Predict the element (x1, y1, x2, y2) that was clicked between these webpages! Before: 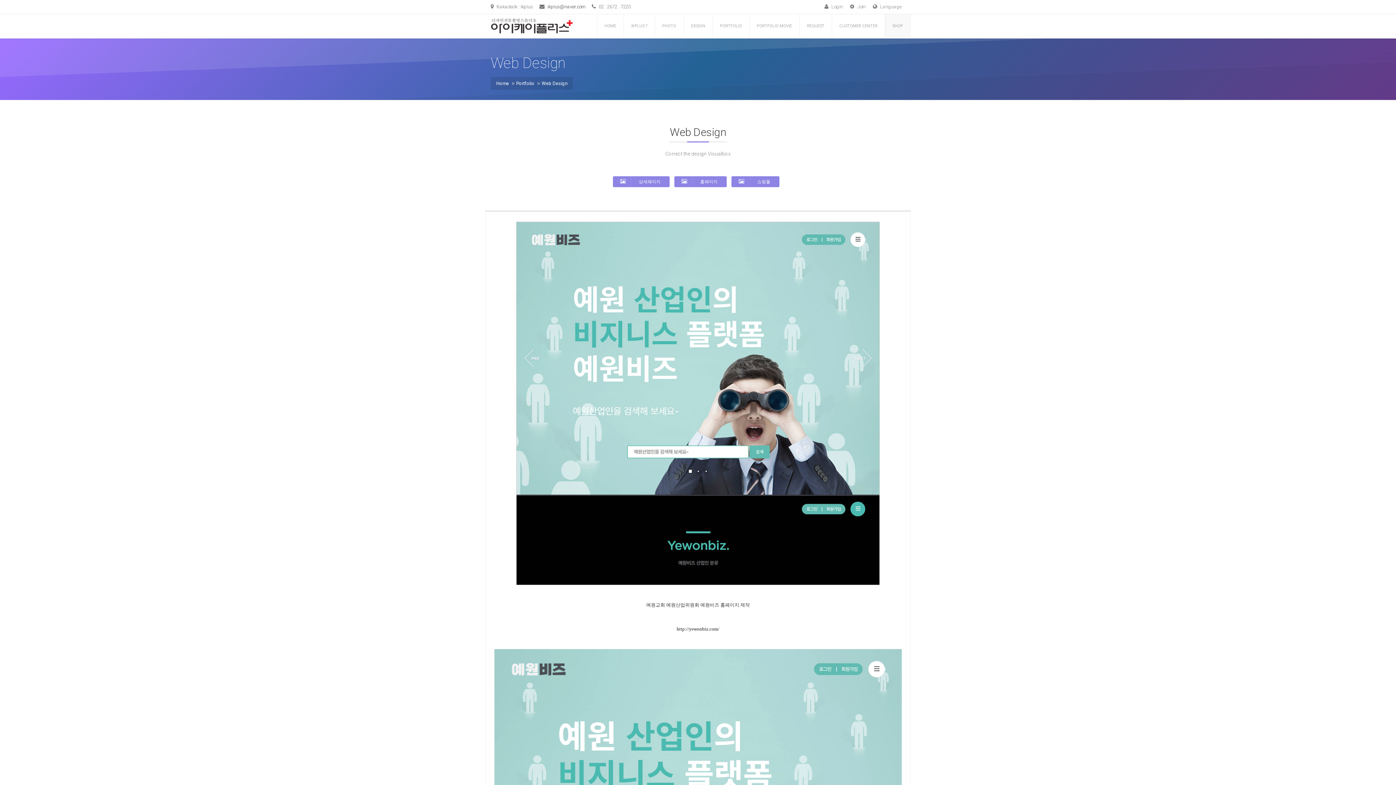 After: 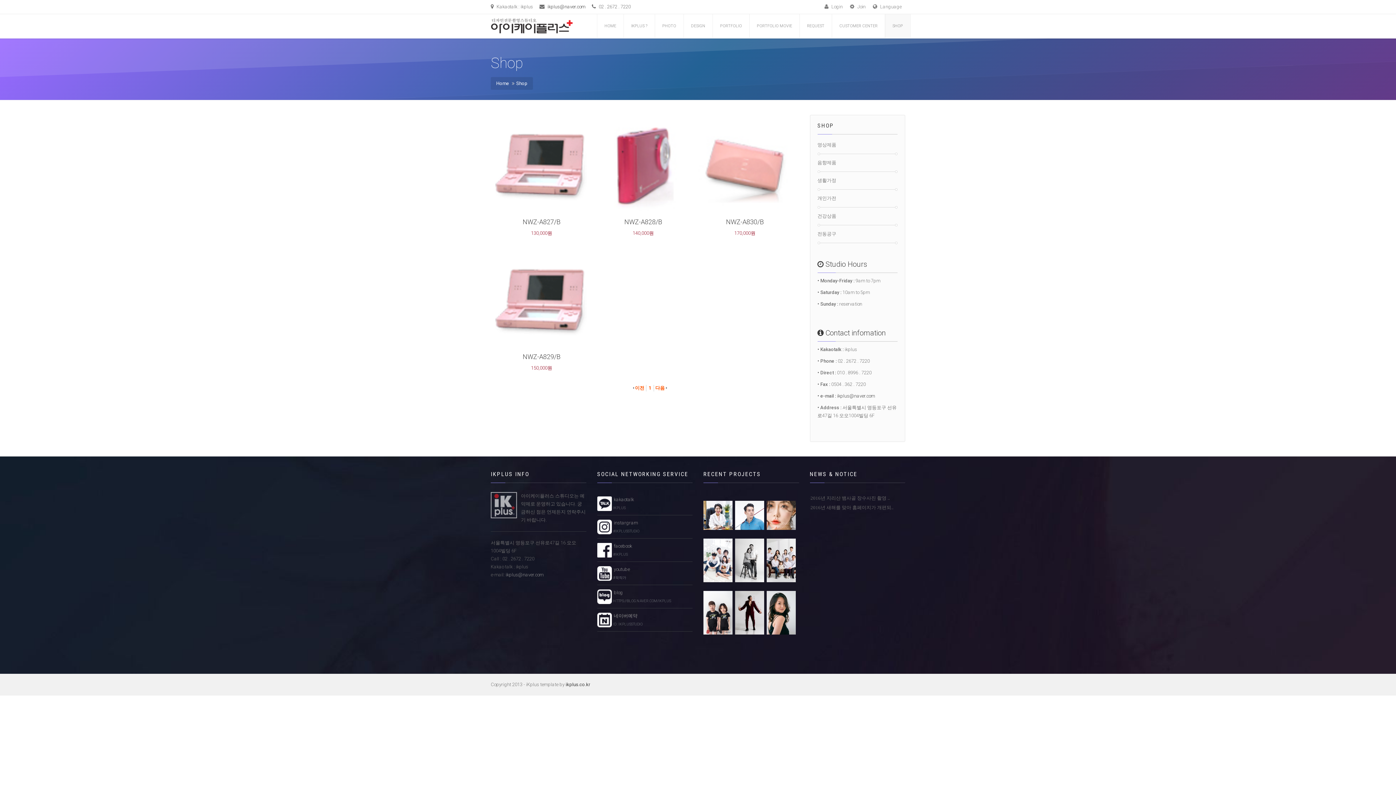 Action: bbox: (885, 14, 910, 37) label: SHOP